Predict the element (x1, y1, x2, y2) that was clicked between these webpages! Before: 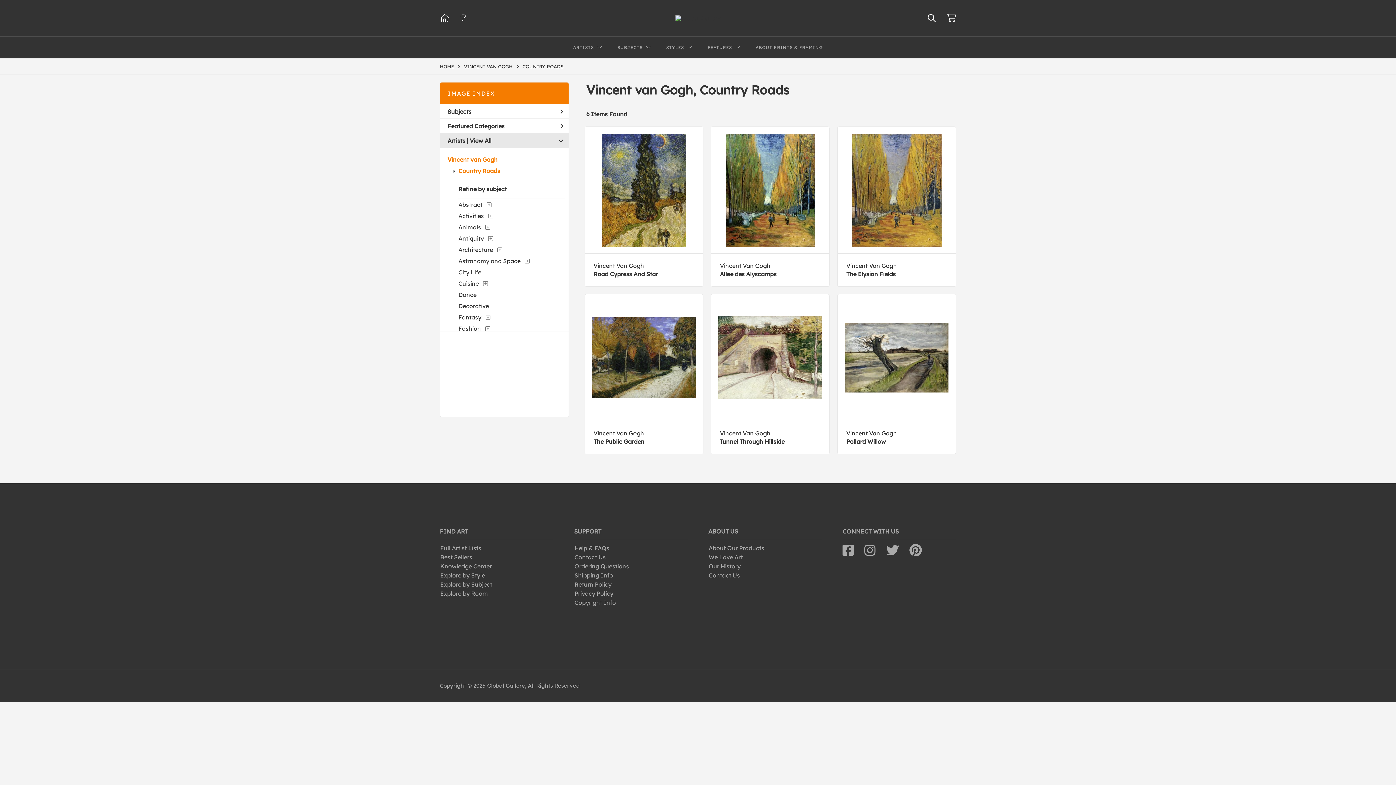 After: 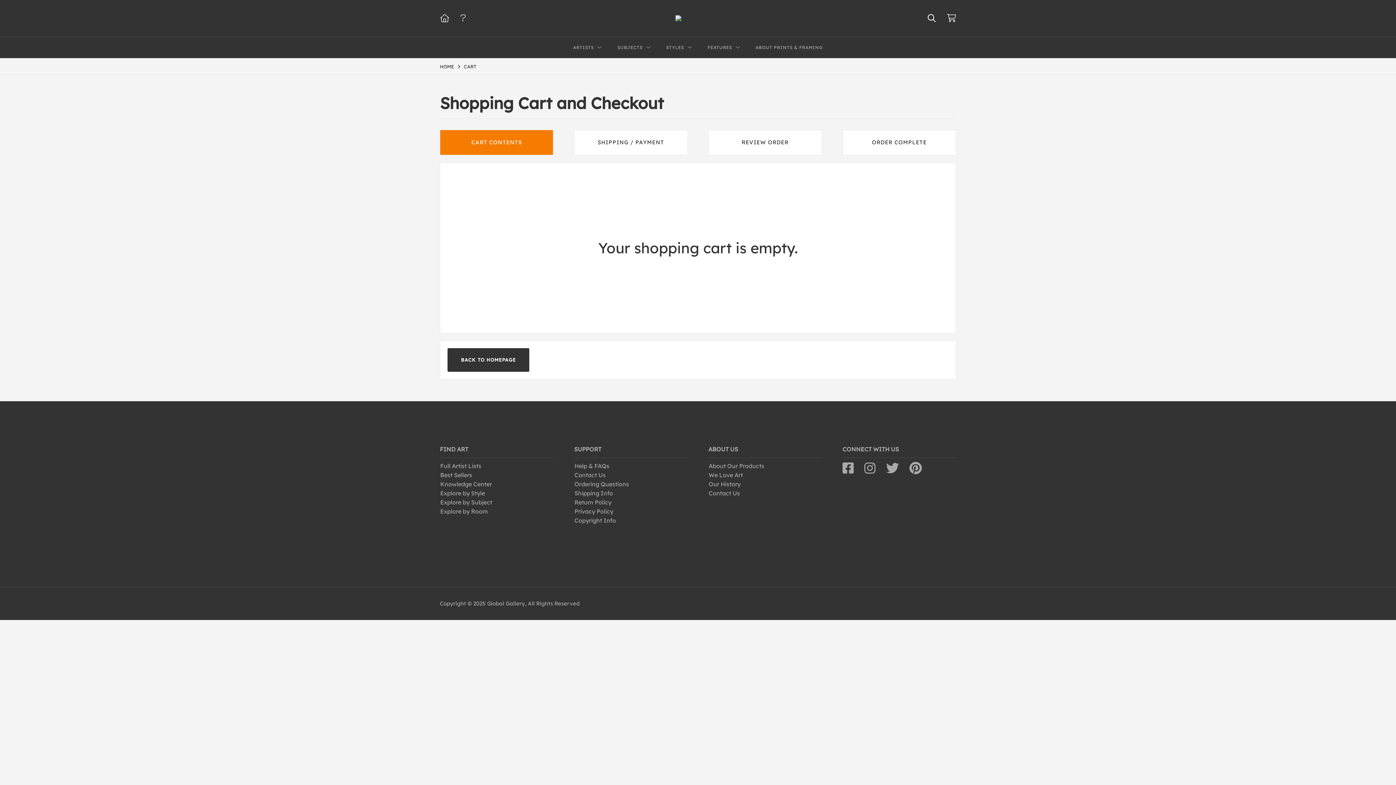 Action: bbox: (947, 16, 956, 22)